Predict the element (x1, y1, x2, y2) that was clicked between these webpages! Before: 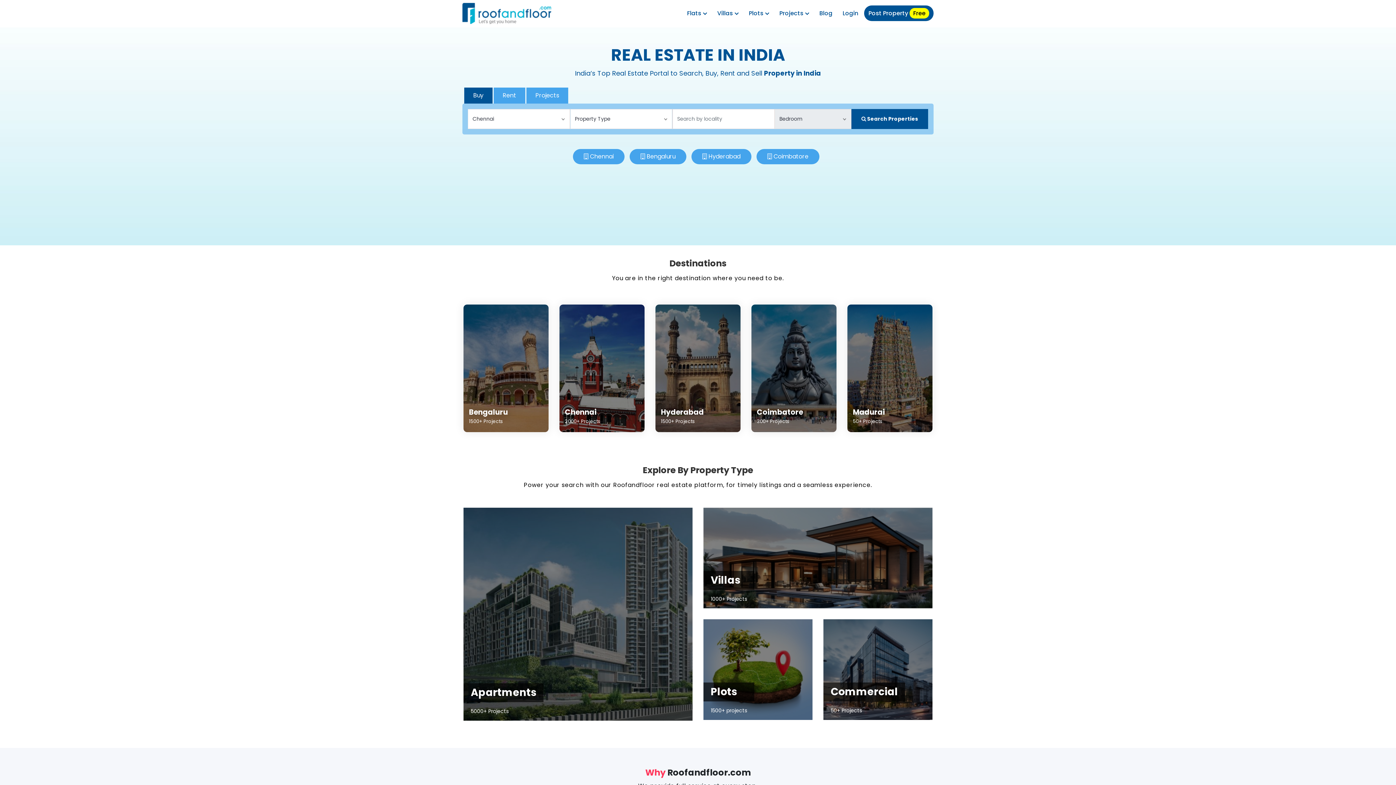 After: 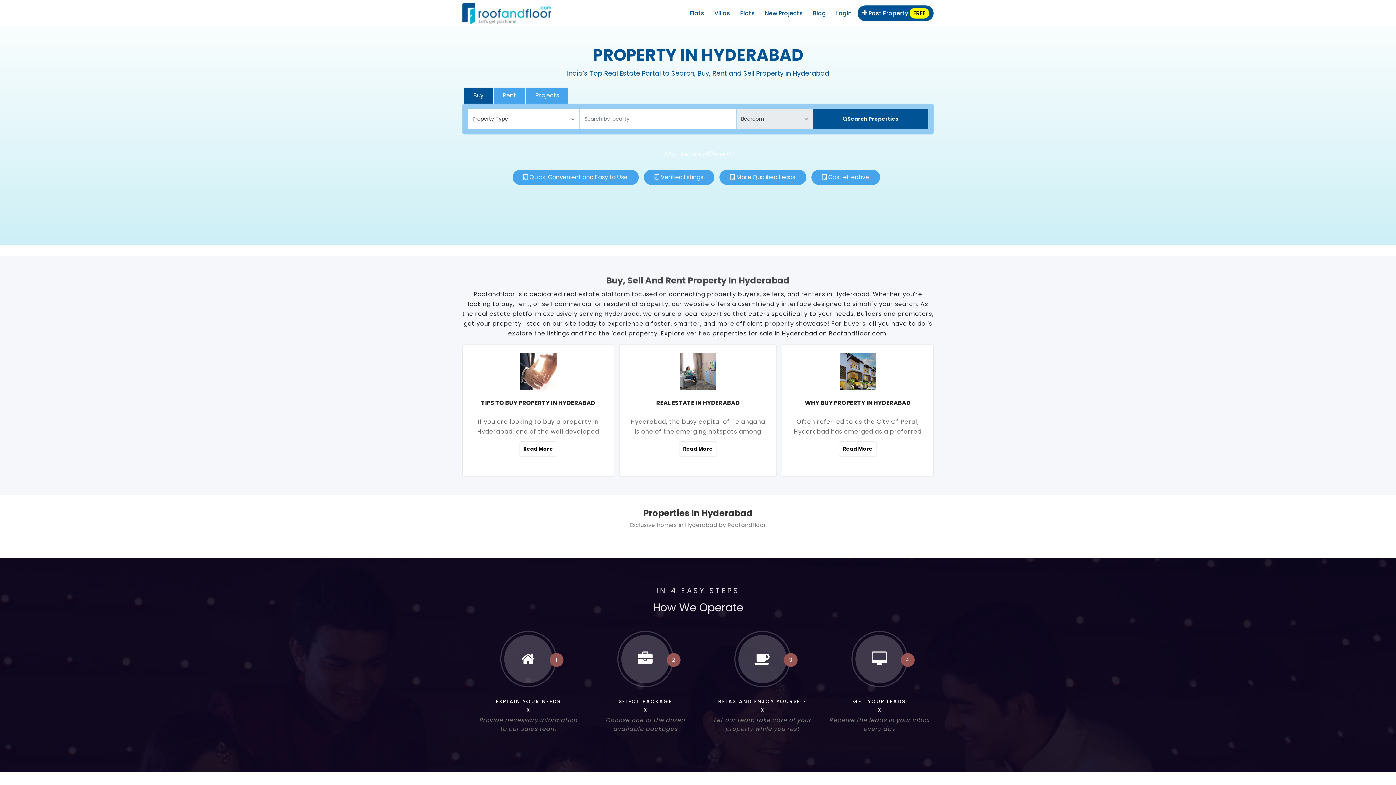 Action: label: Hyderabad
1500+ Projects bbox: (655, 304, 740, 432)